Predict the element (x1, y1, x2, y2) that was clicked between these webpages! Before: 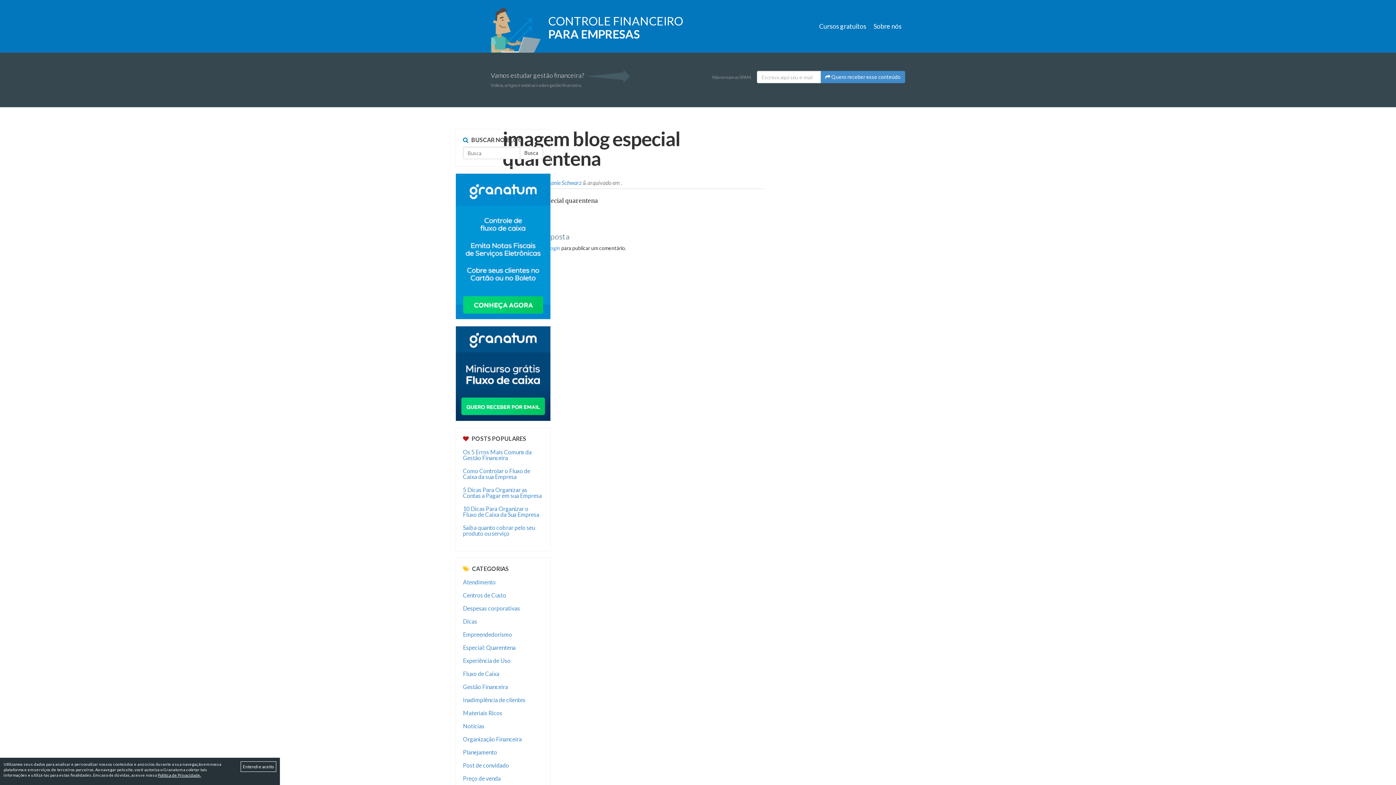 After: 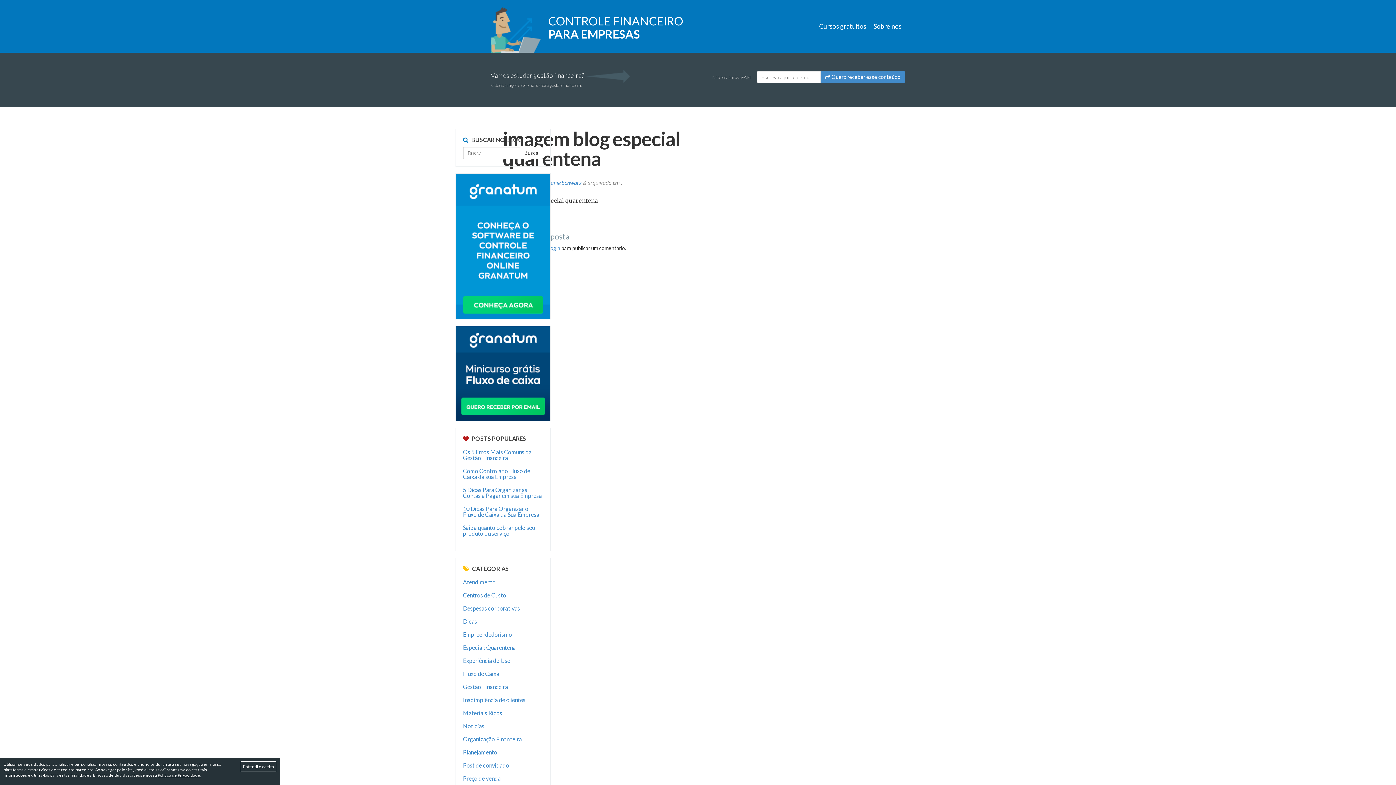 Action: bbox: (157, 773, 201, 777) label: Política de Privacidade.